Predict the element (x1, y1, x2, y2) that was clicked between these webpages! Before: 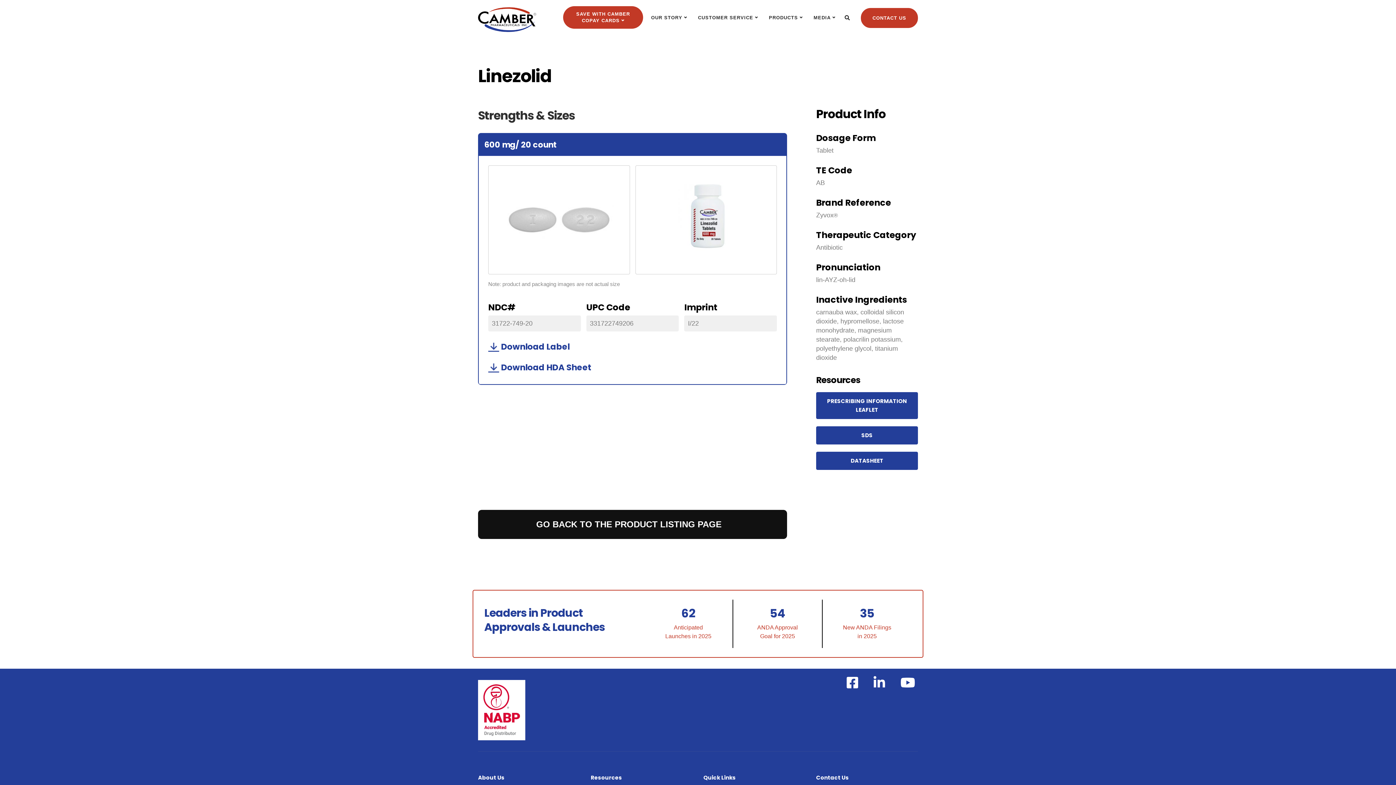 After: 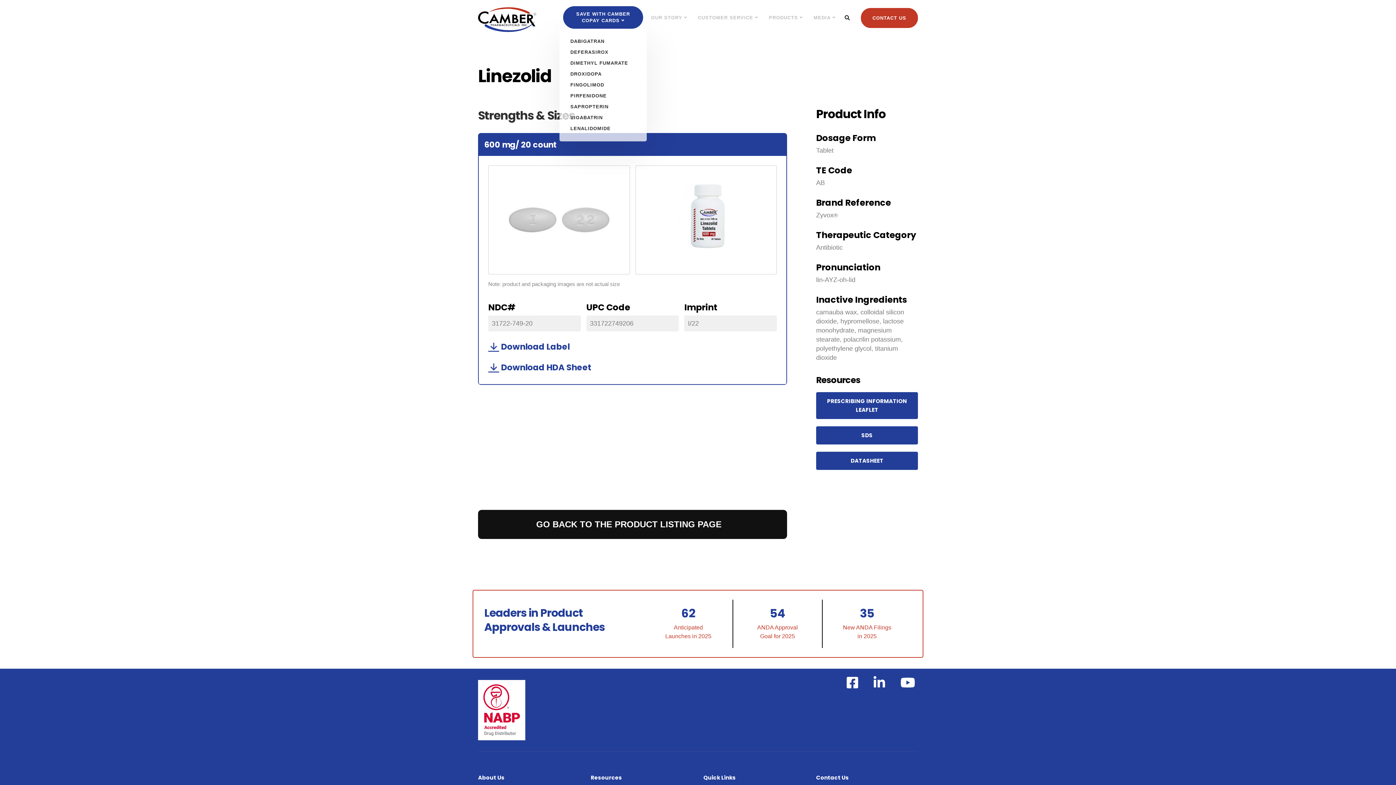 Action: bbox: (563, 6, 643, 28) label: SAVE WITH CAMBER COPAY CARDS